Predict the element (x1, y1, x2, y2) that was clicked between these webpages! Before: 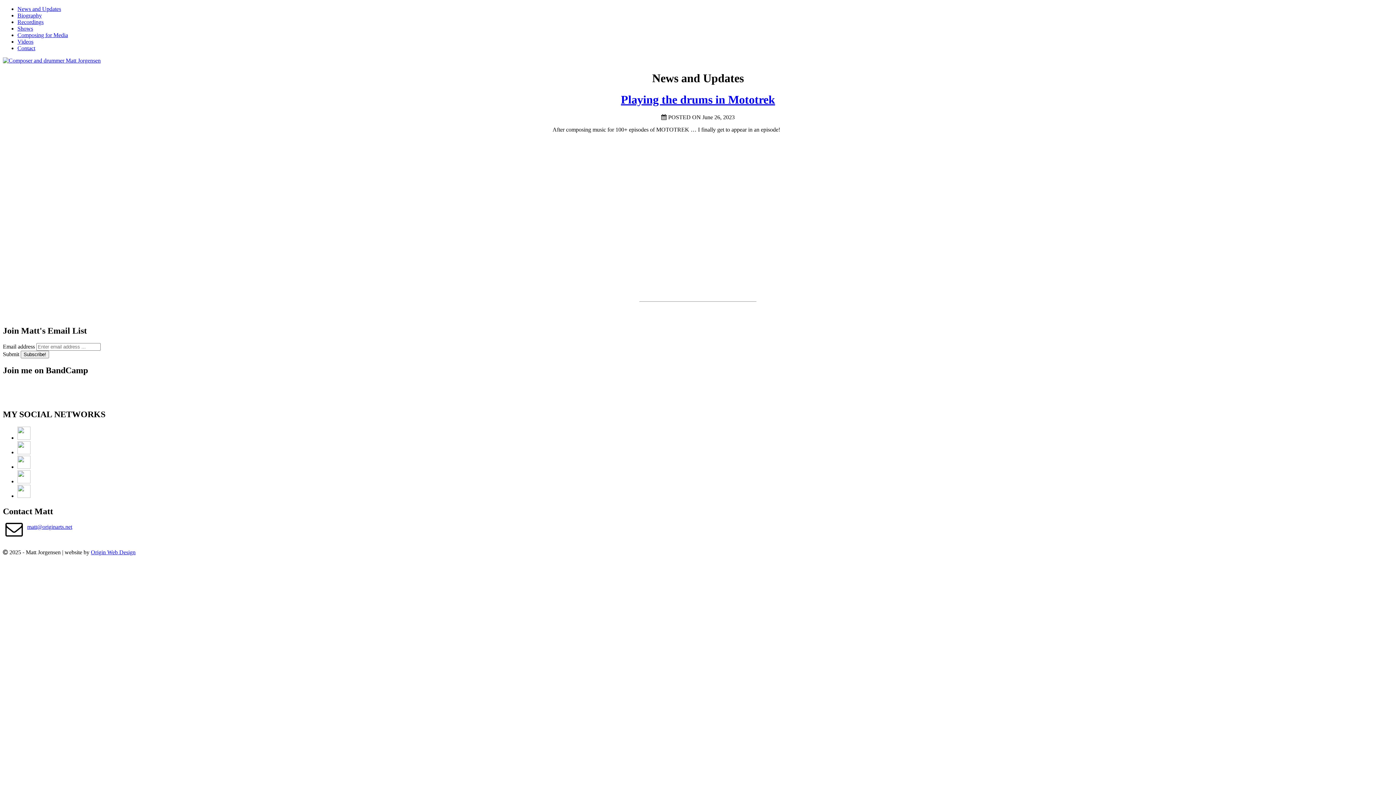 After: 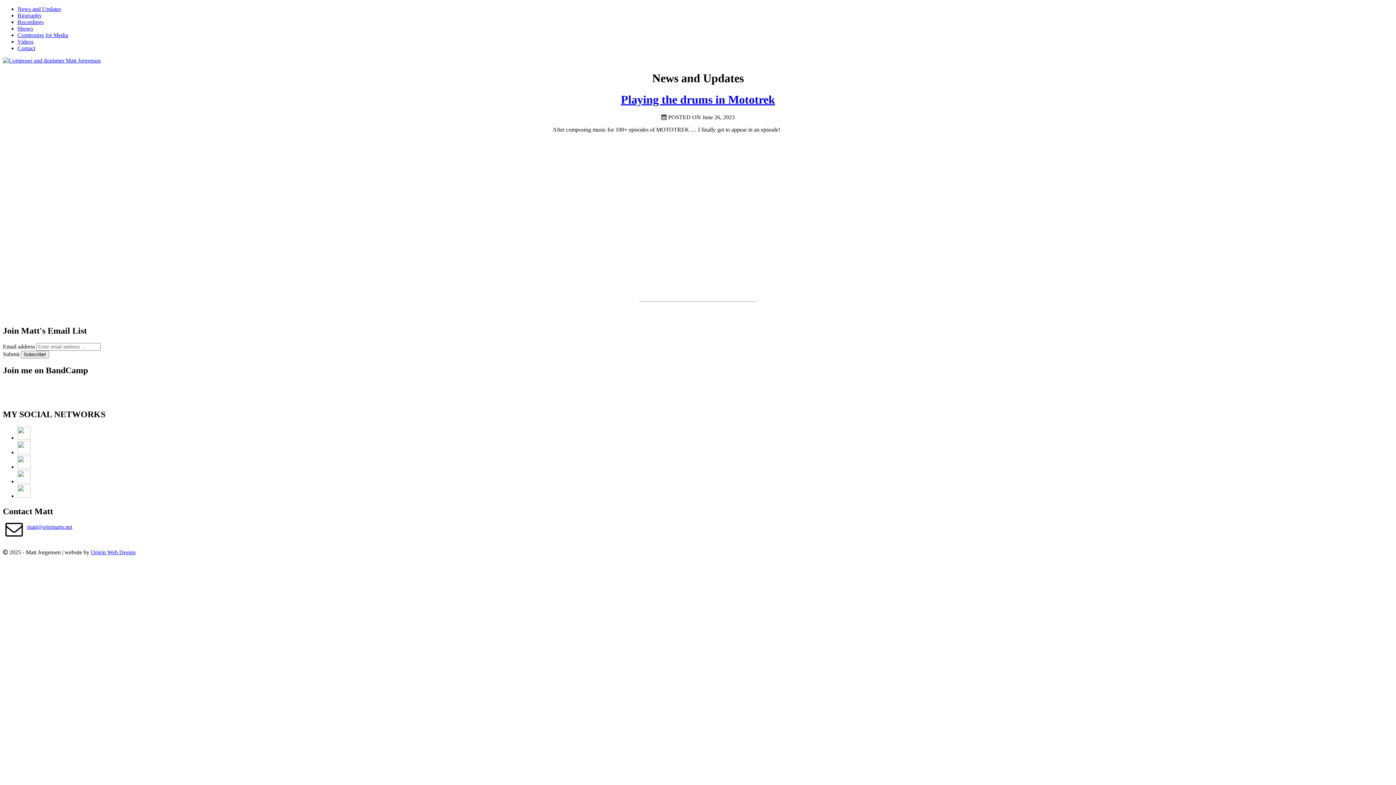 Action: bbox: (17, 493, 30, 499)